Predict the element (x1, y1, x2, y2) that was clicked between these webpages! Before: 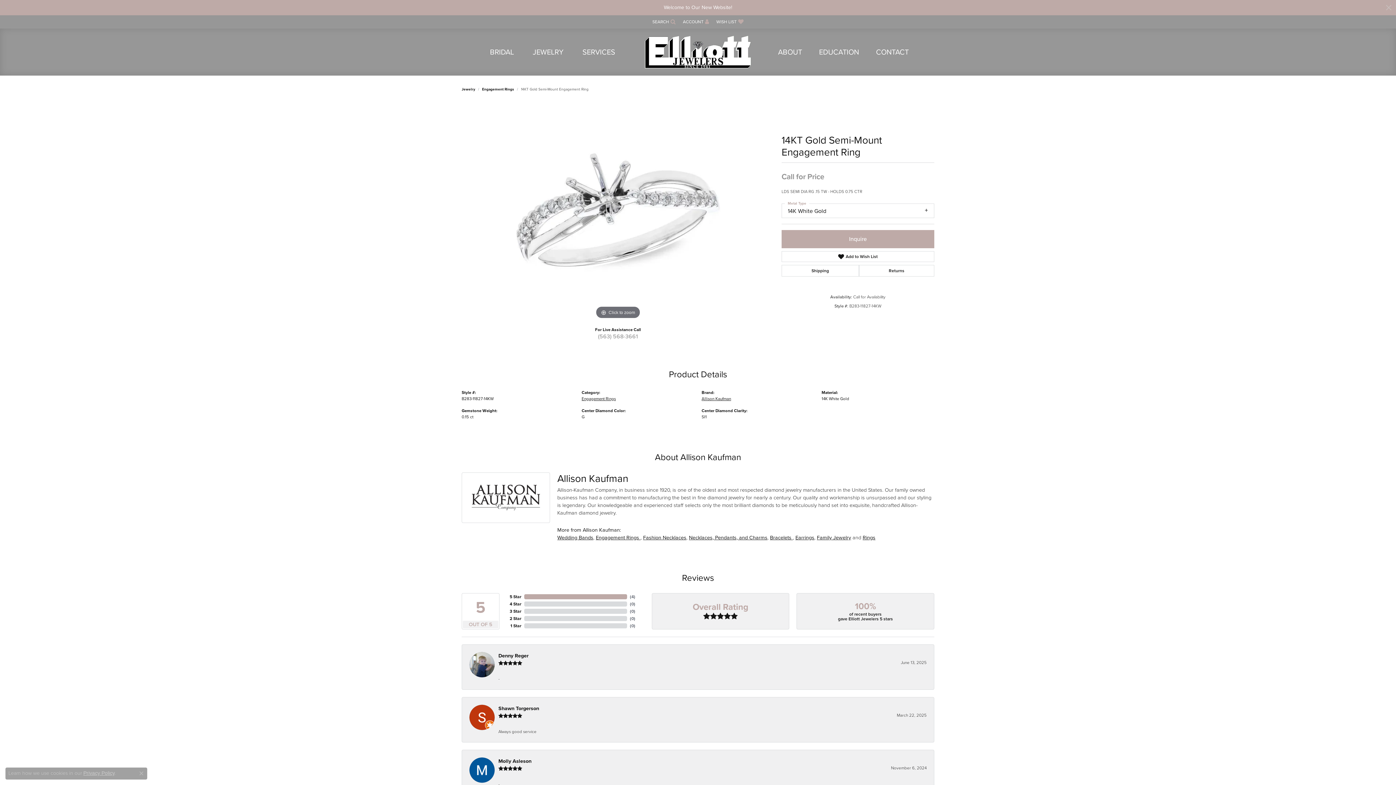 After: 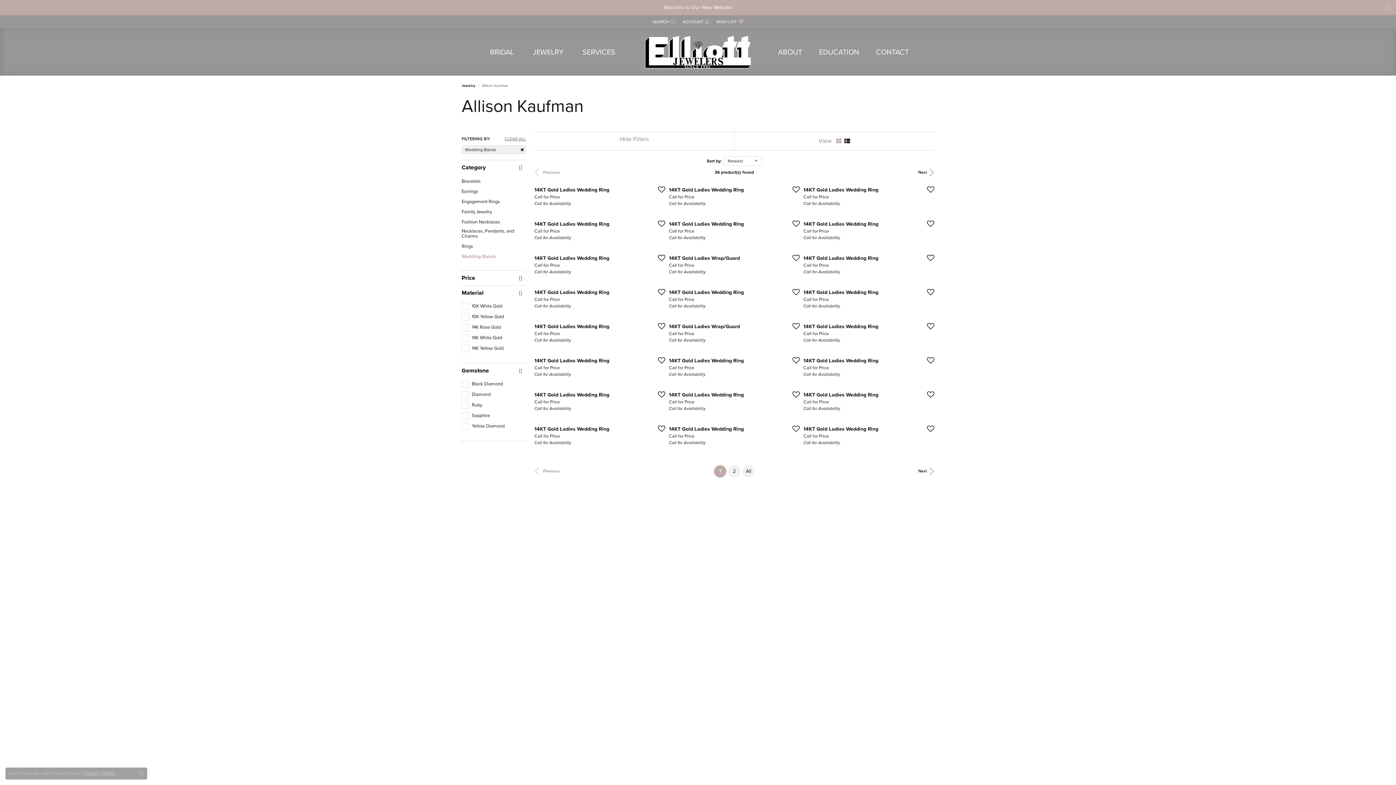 Action: bbox: (557, 533, 593, 541) label: Wedding Bands